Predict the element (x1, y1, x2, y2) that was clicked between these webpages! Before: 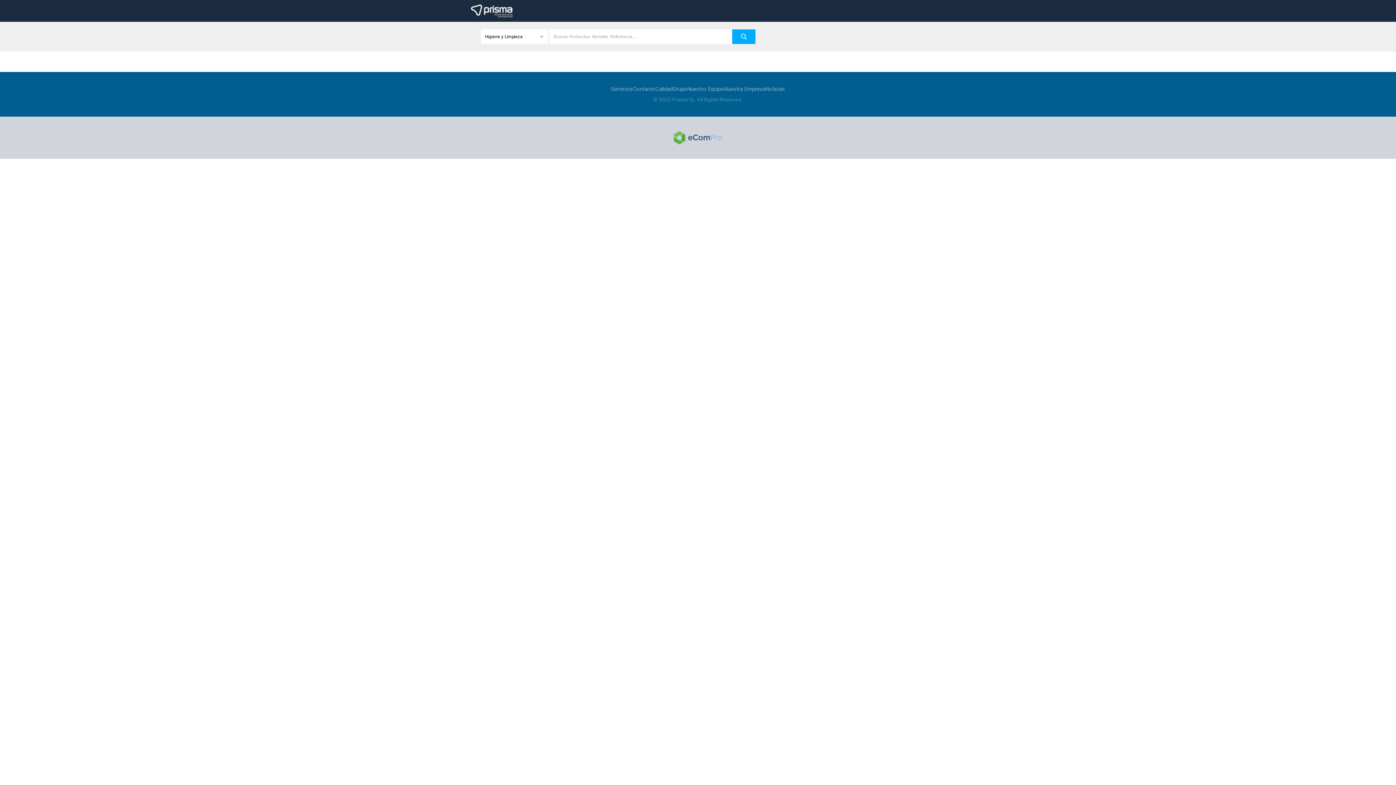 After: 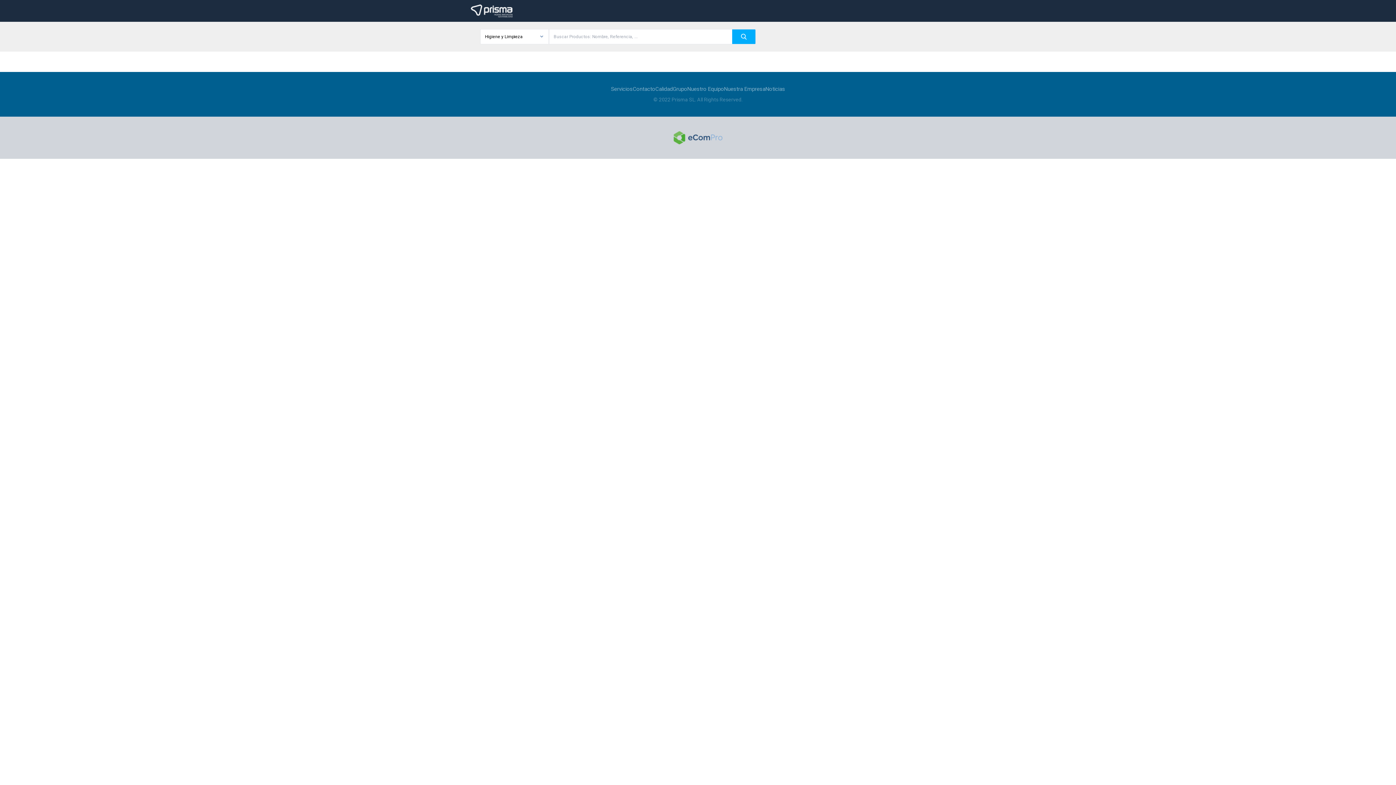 Action: label: Nuestra Empresa bbox: (724, 85, 765, 92)